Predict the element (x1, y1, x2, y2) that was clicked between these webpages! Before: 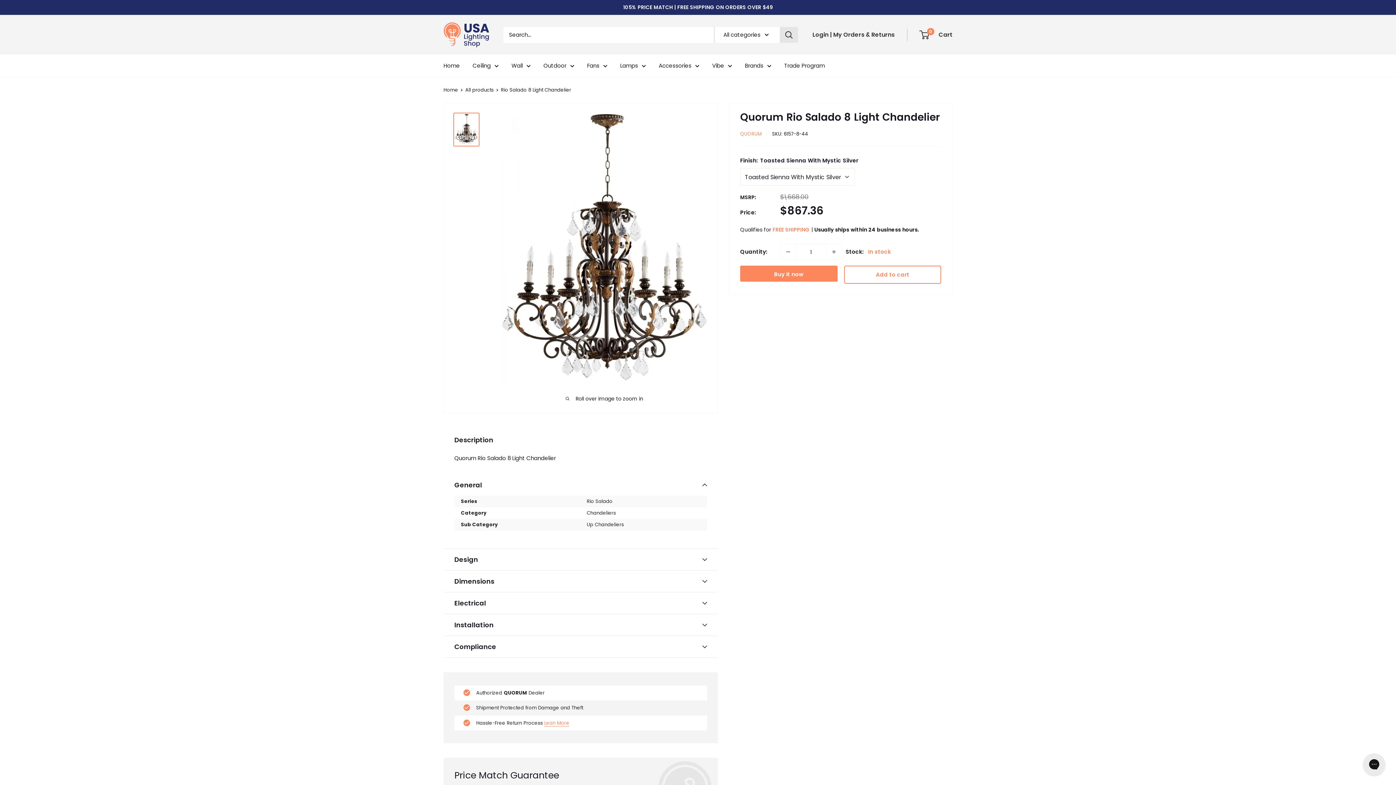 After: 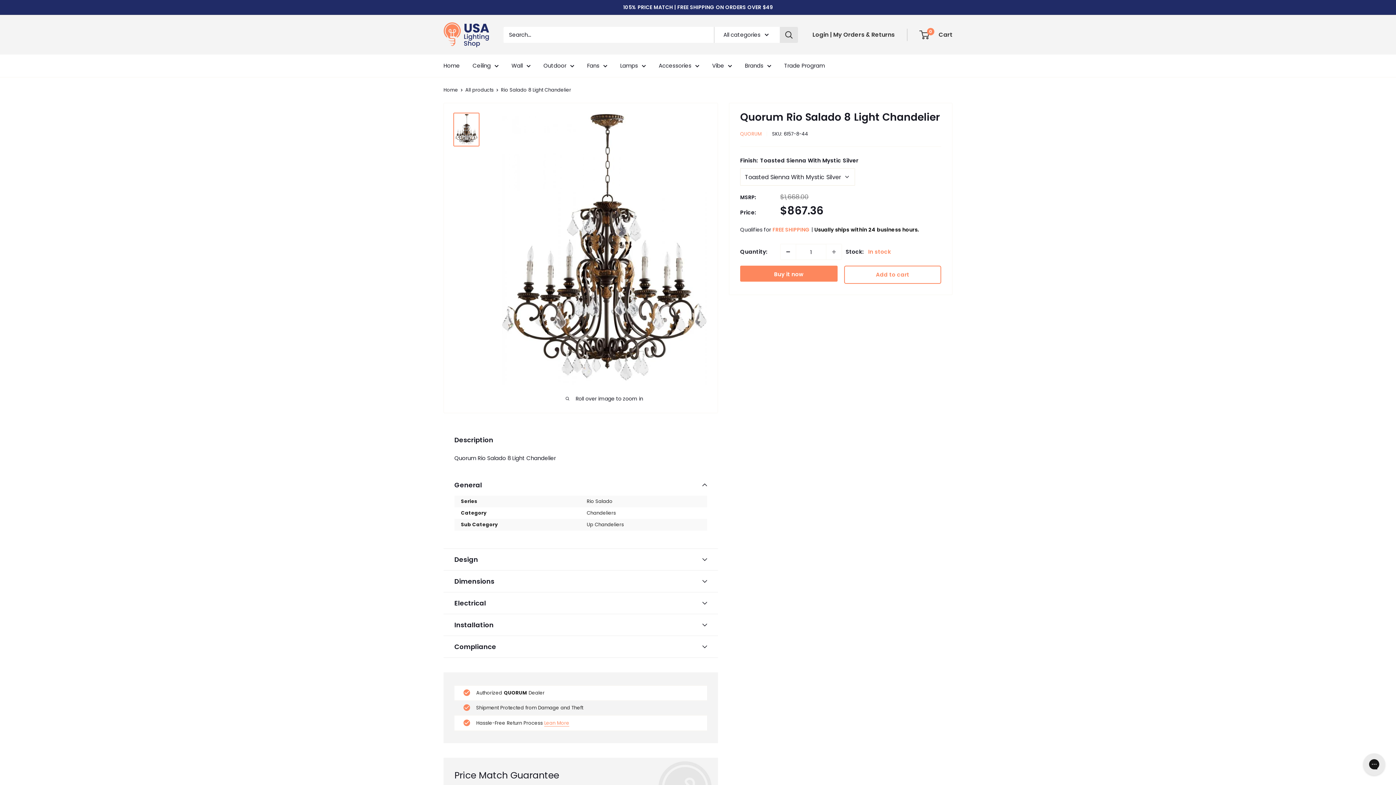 Action: label: Decrease quantity by 1 bbox: (780, 244, 796, 259)